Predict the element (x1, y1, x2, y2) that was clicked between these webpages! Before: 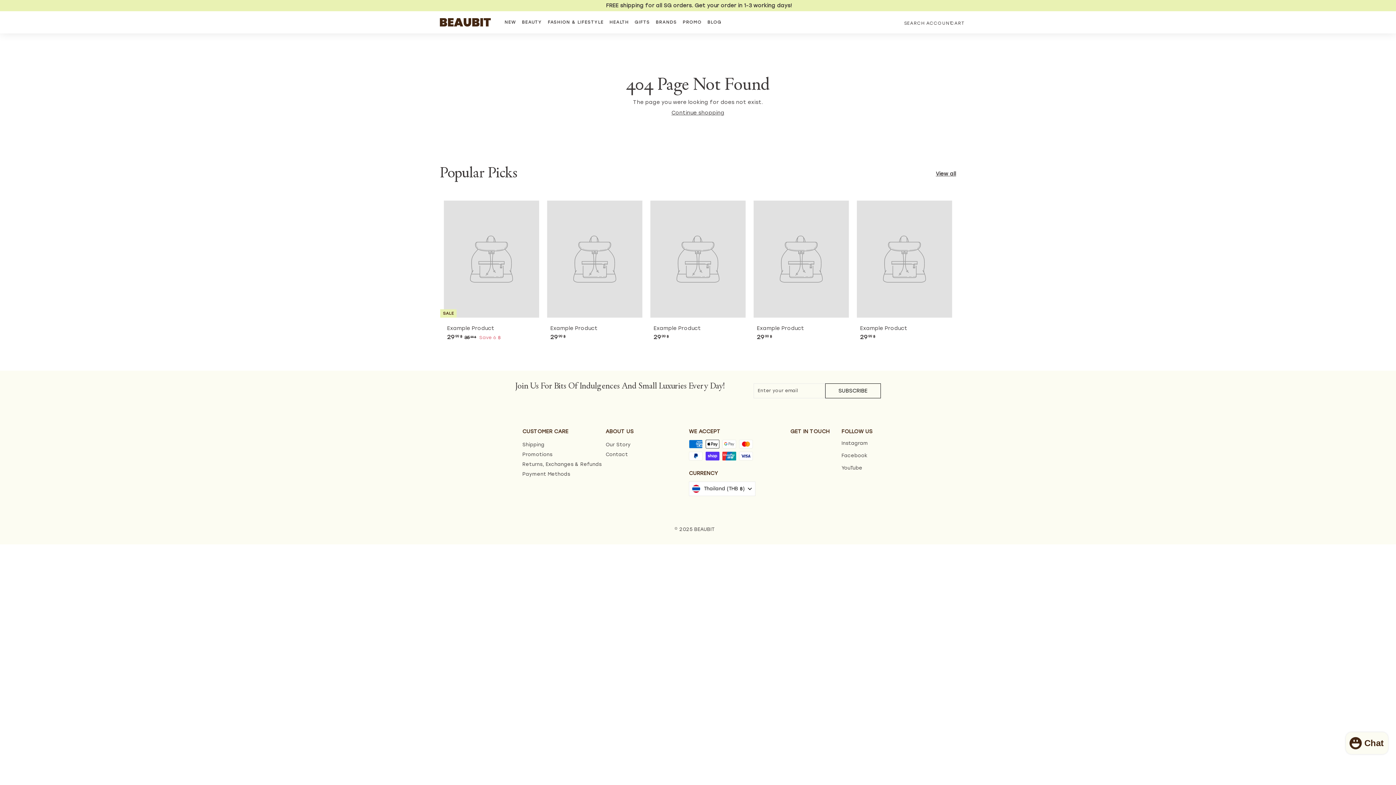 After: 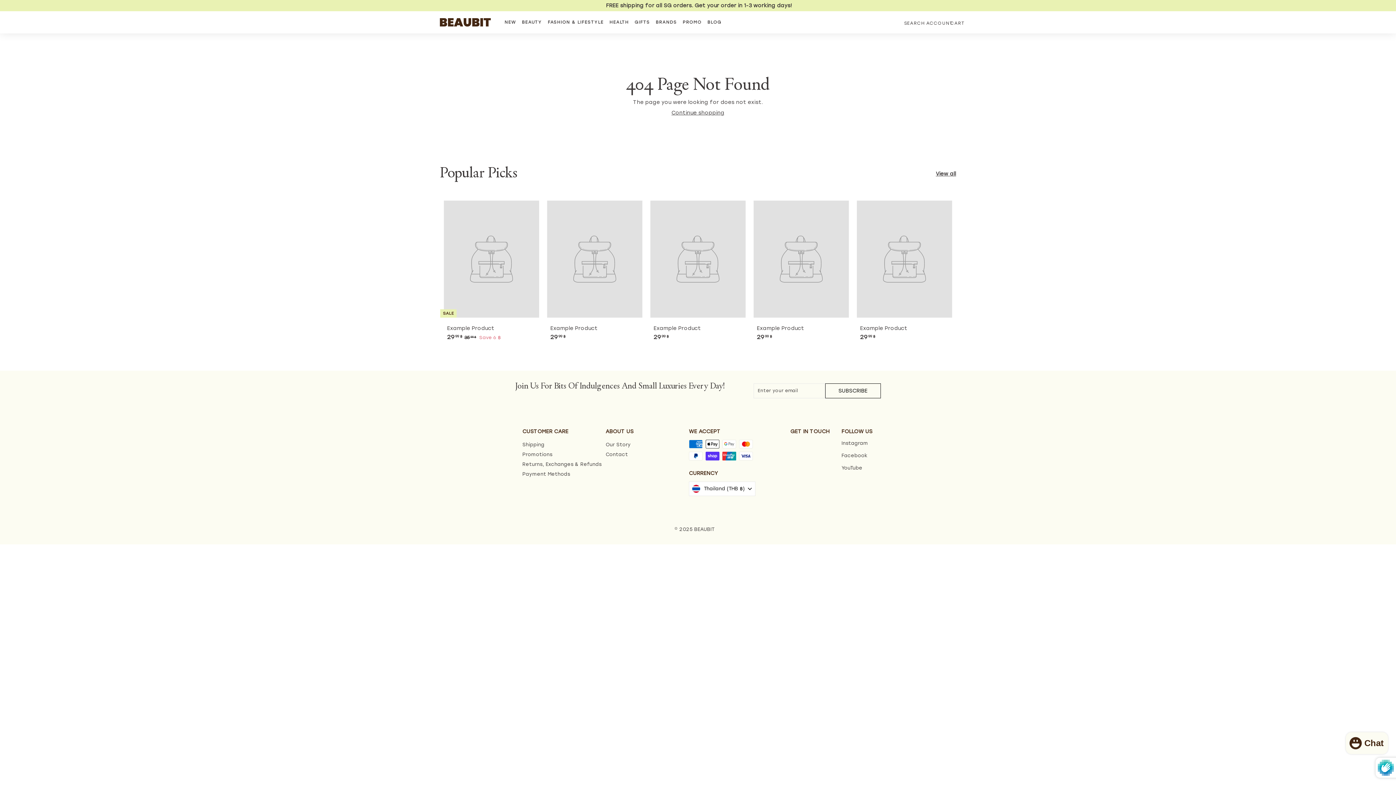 Action: label: Subscribe bbox: (825, 383, 880, 398)